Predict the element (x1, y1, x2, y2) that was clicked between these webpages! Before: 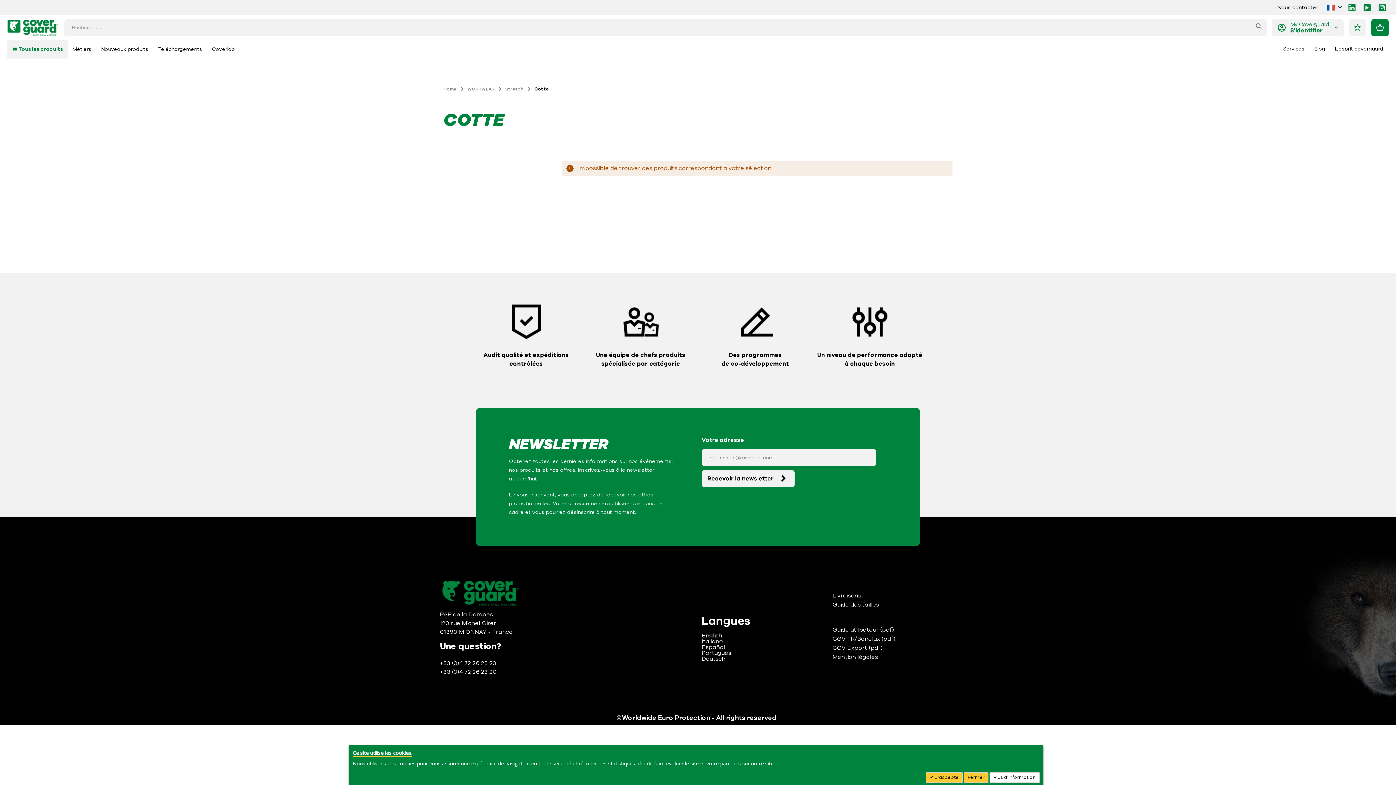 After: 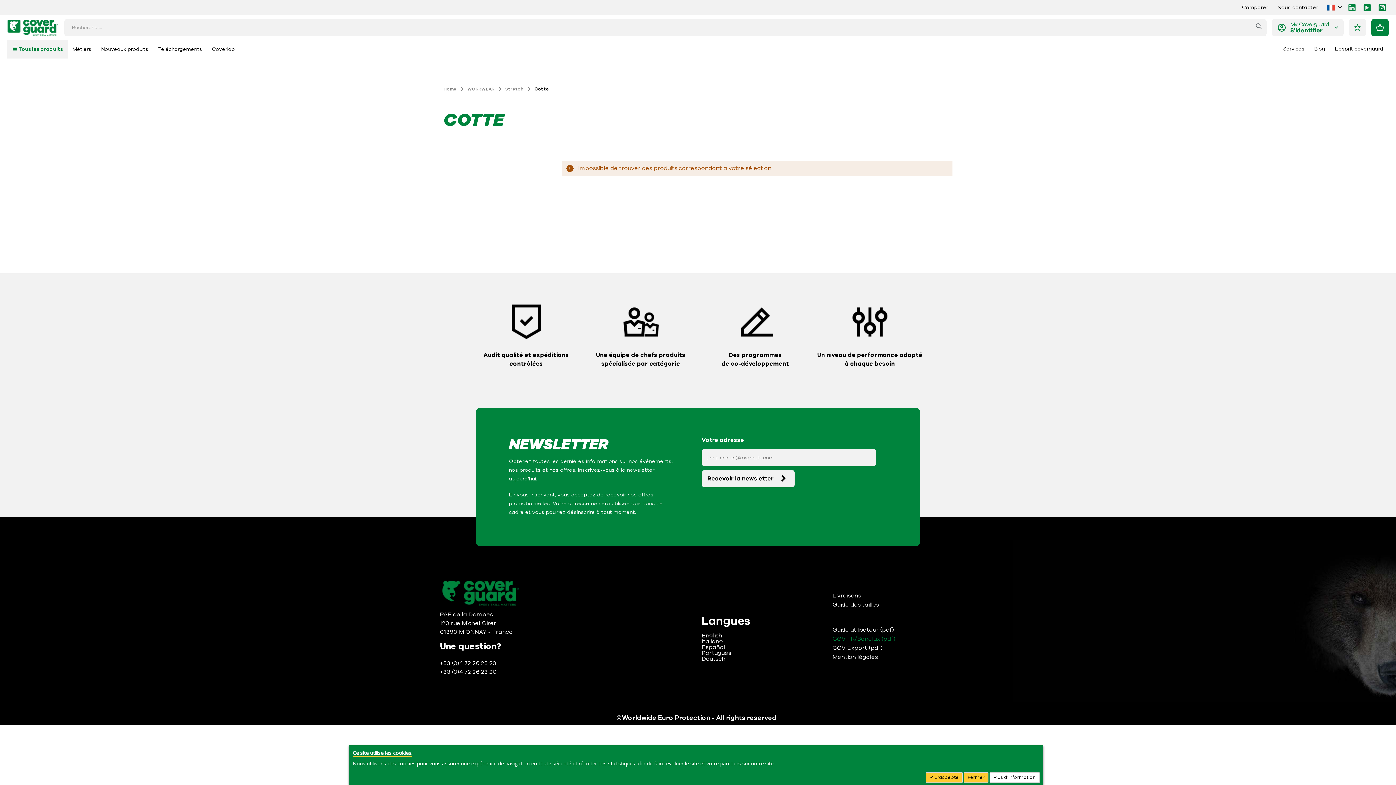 Action: bbox: (832, 635, 895, 643) label: CGV FR/Benelux (pdf)